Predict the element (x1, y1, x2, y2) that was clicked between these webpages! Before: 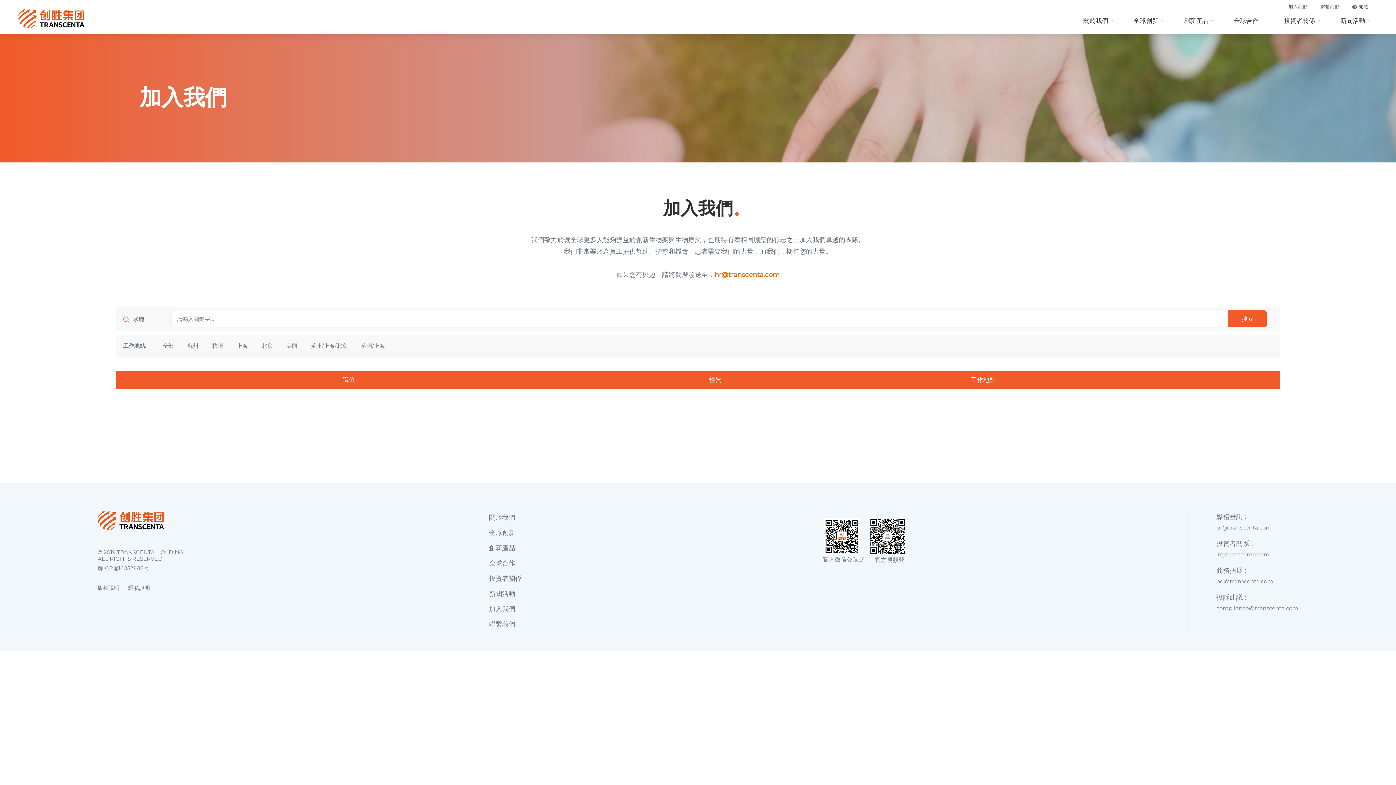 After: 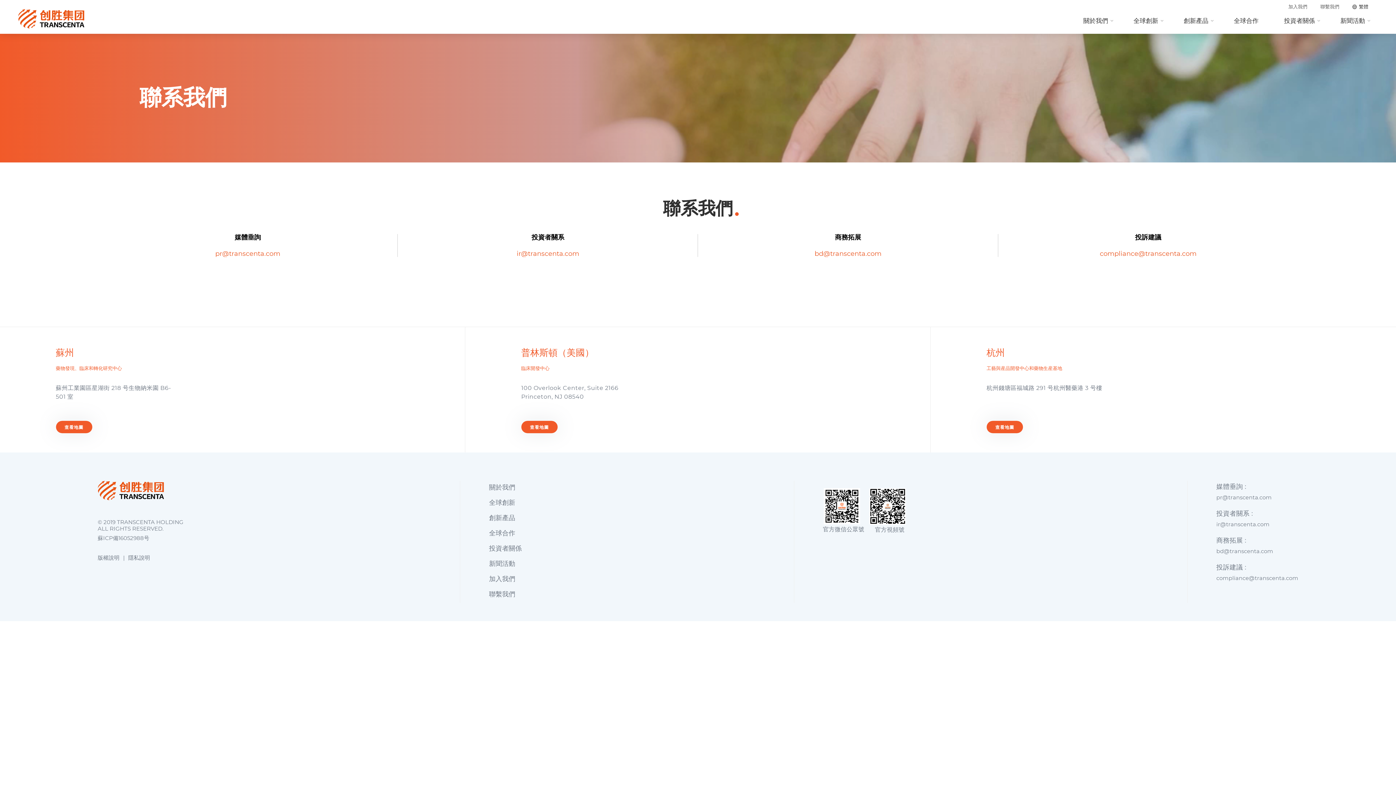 Action: bbox: (489, 618, 515, 631) label: 聯繫我們